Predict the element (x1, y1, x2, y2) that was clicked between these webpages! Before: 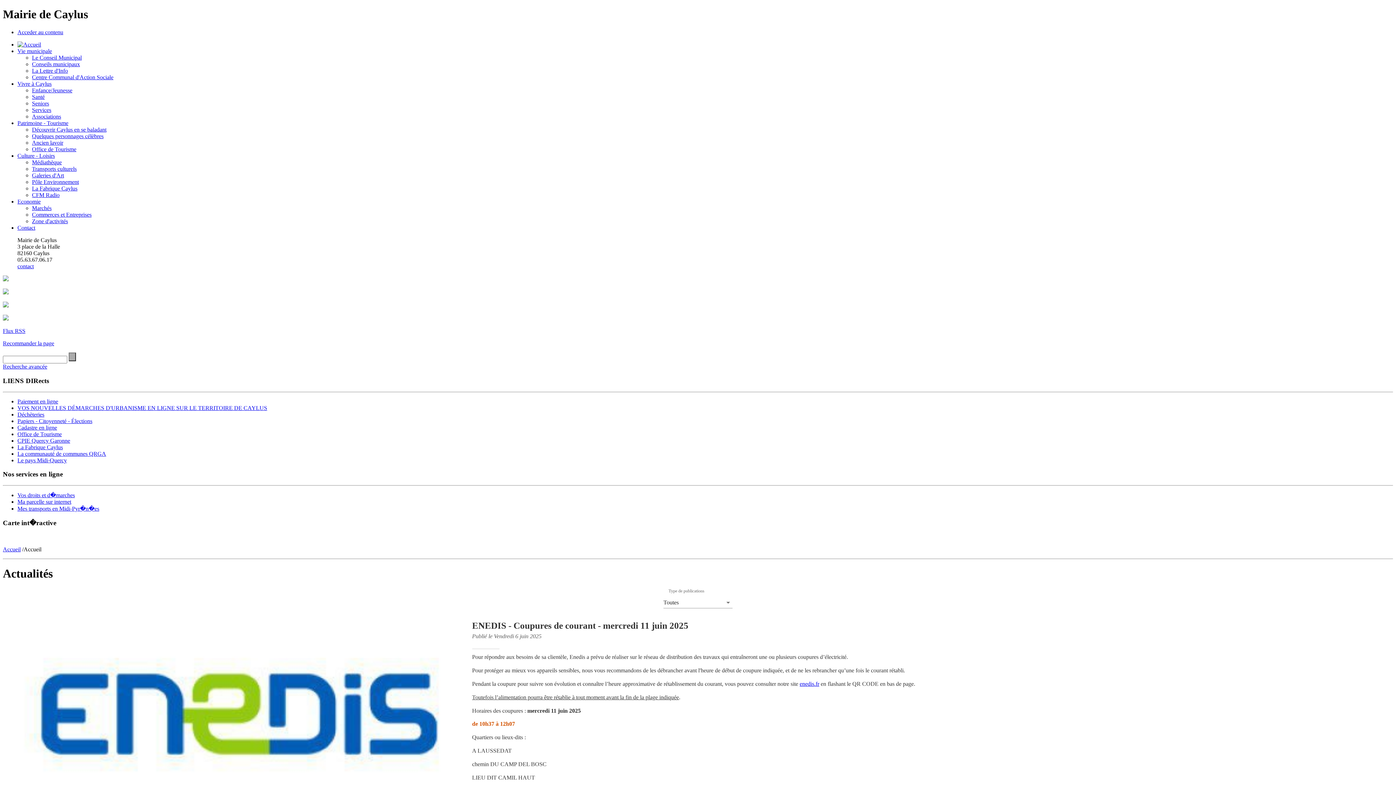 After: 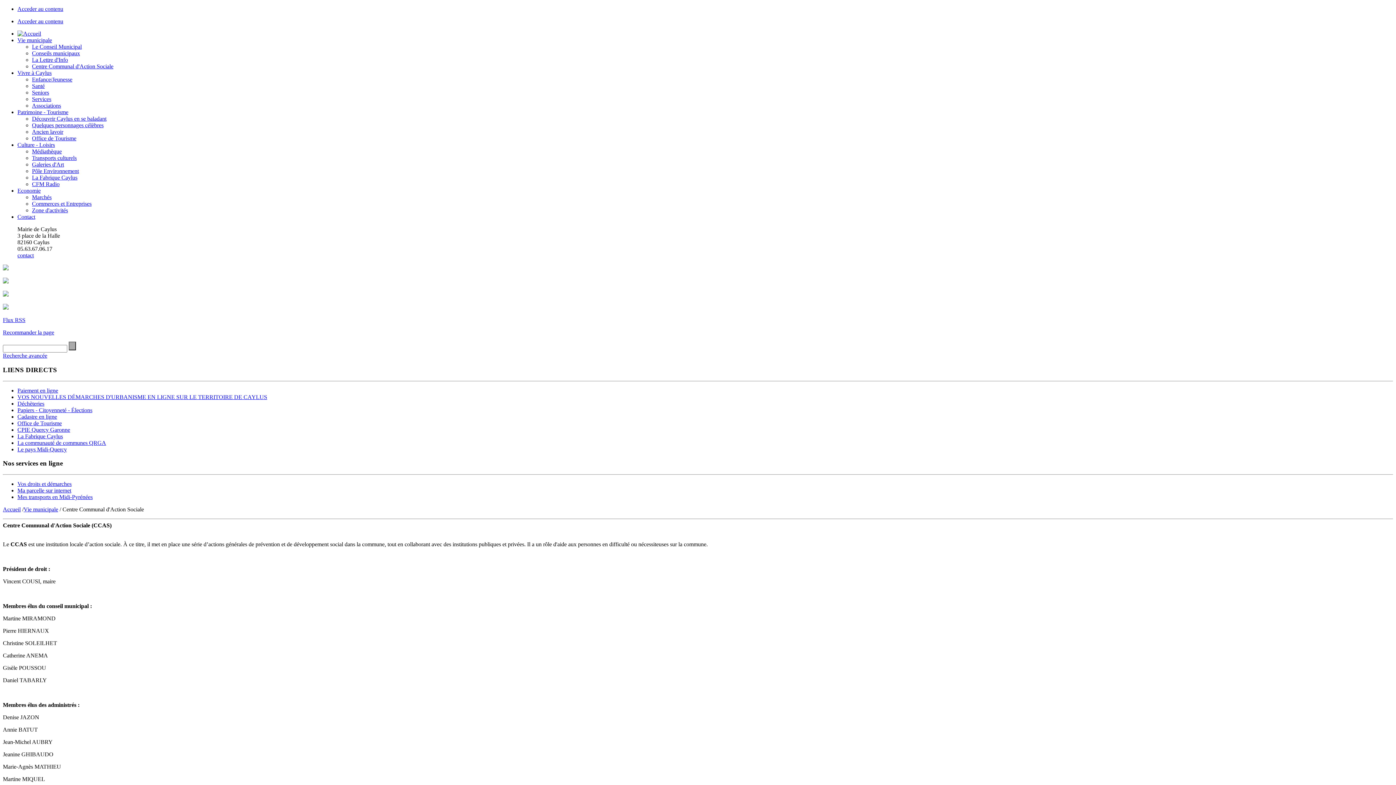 Action: bbox: (32, 74, 113, 80) label: Centre Communal d'Action Sociale